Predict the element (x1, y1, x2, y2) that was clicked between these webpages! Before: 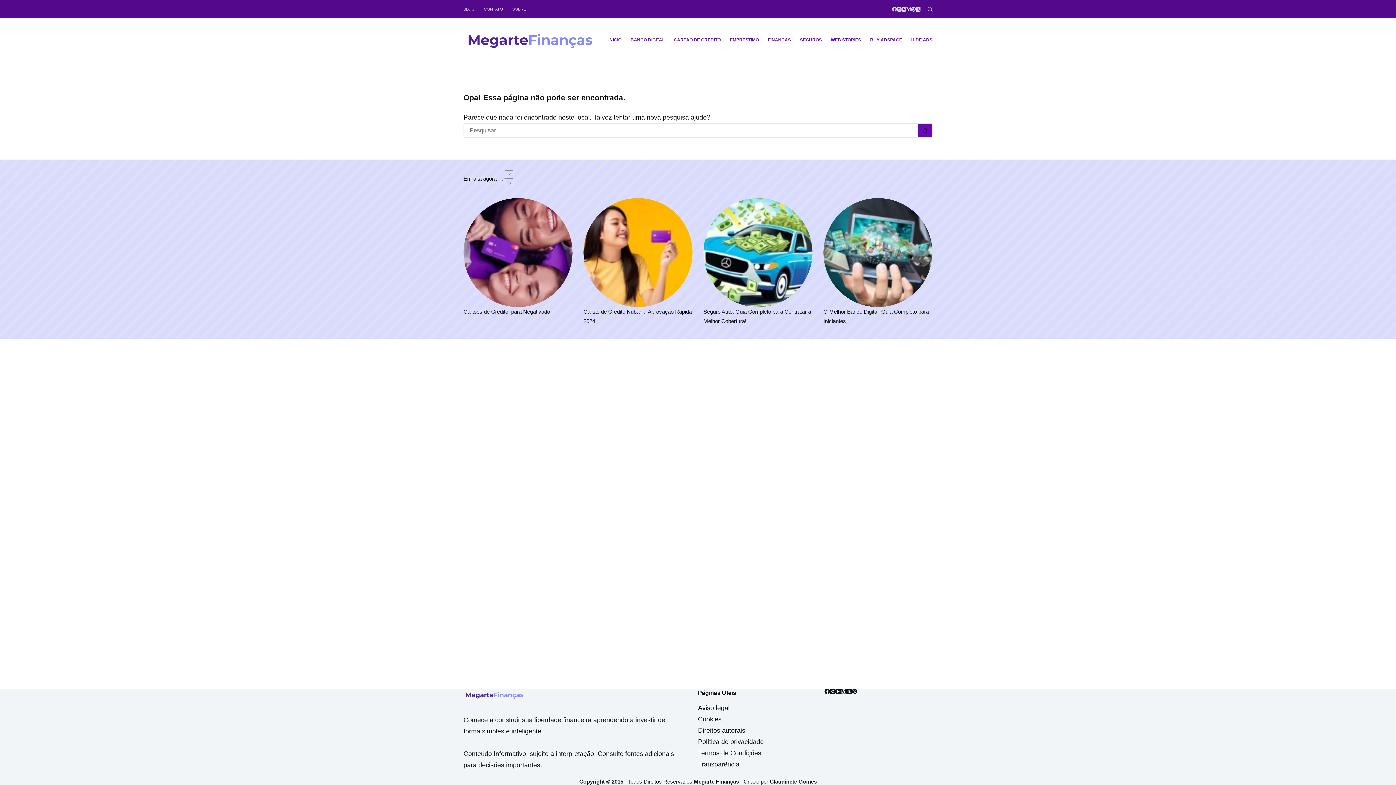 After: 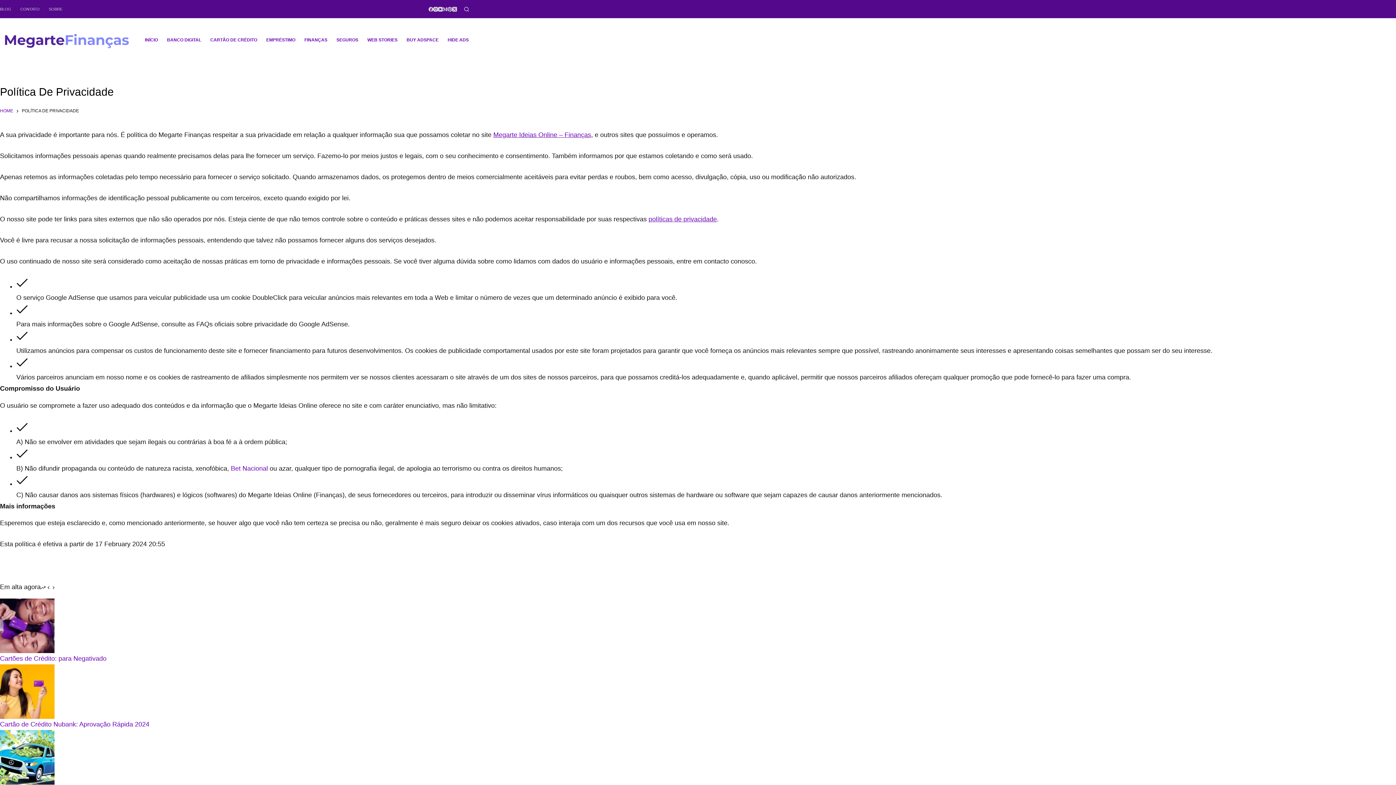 Action: label: Política de privacidade bbox: (698, 738, 764, 745)